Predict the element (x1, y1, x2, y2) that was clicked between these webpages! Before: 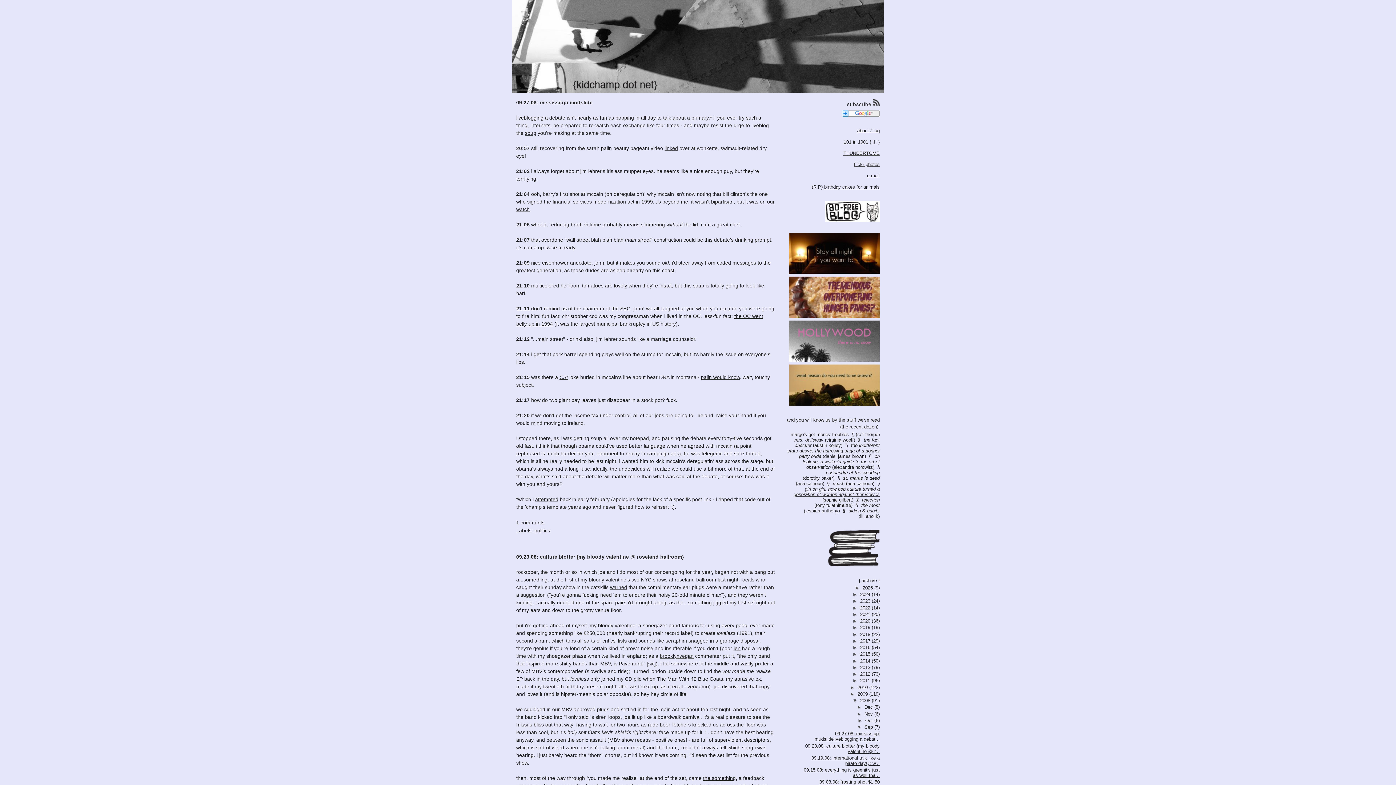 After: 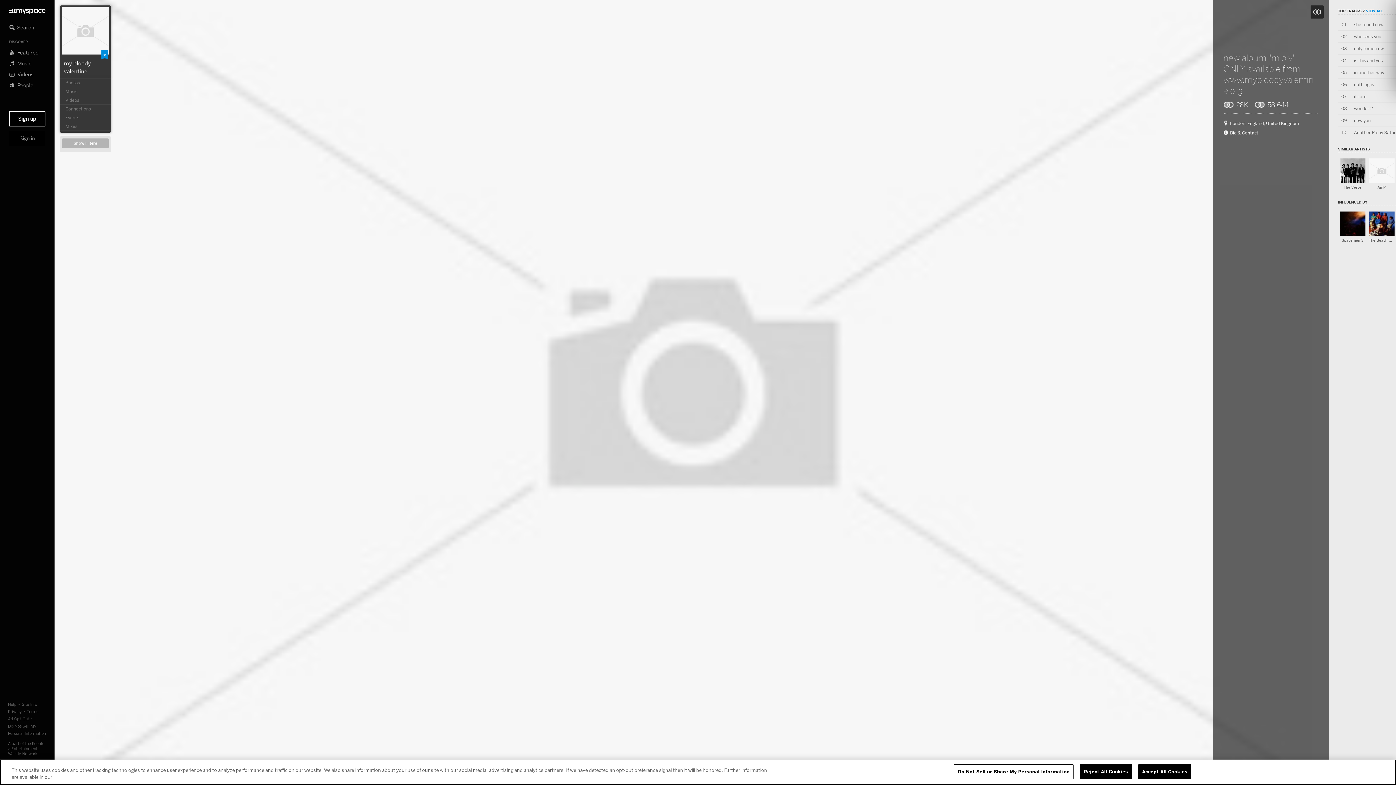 Action: label: my bloody valentine bbox: (578, 554, 629, 560)